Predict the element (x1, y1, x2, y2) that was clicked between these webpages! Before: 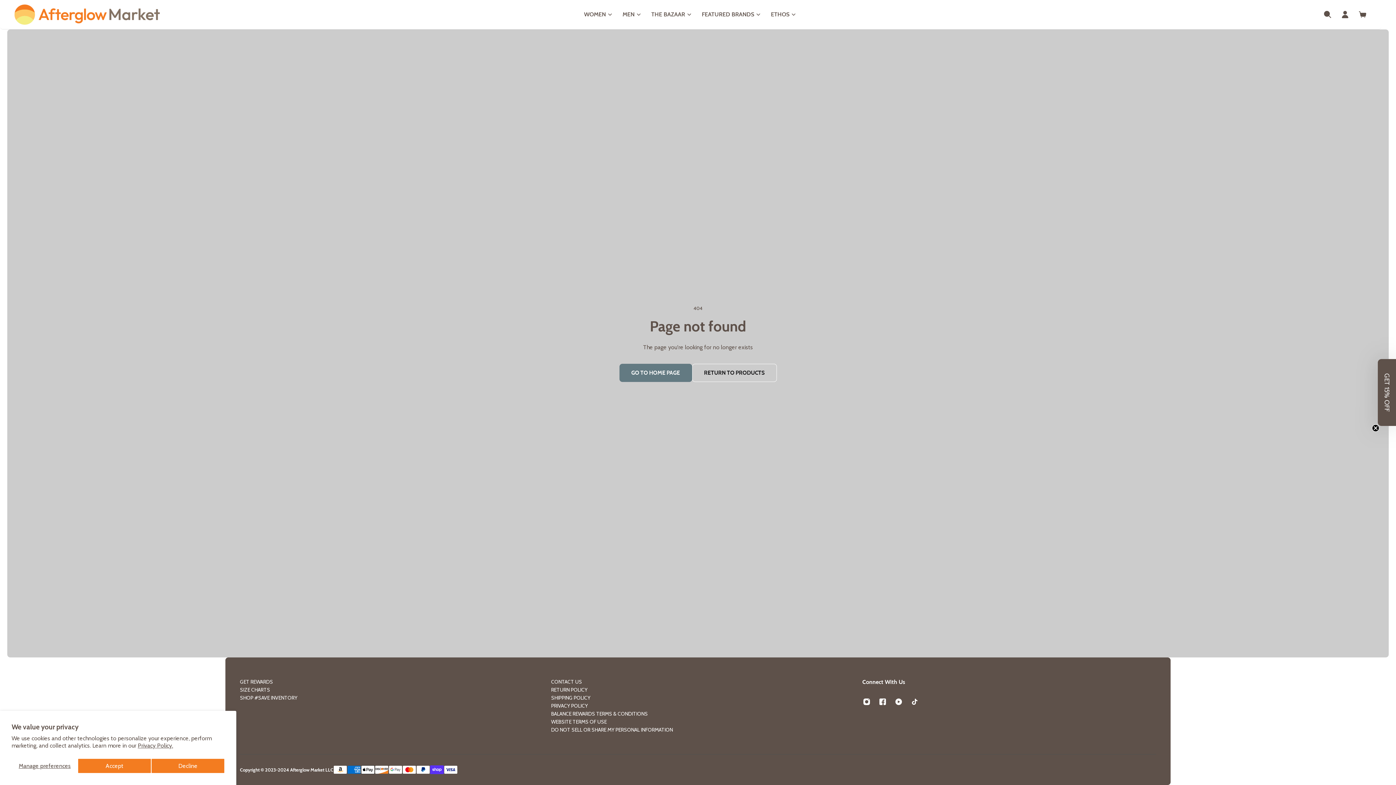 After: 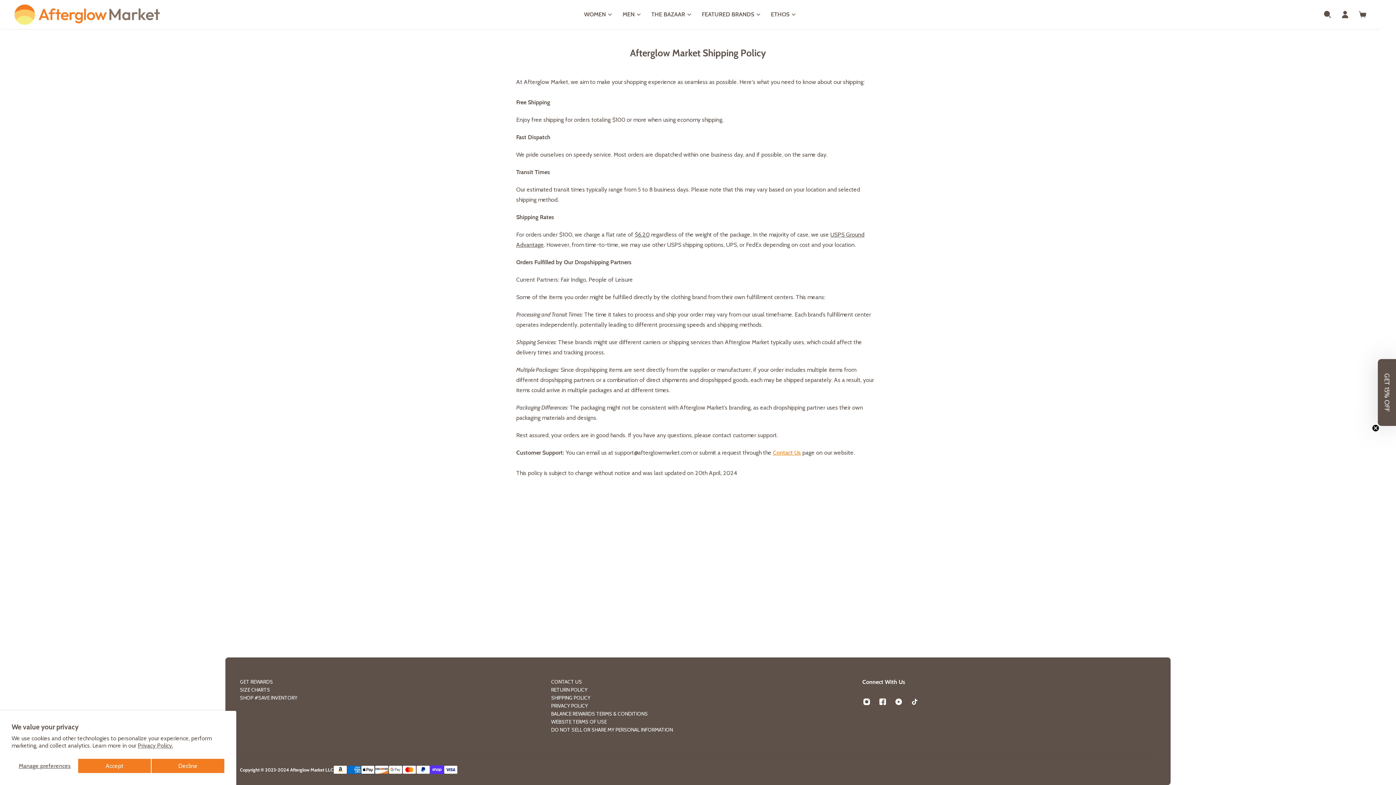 Action: bbox: (551, 694, 673, 702) label: SHIPPING POLICY